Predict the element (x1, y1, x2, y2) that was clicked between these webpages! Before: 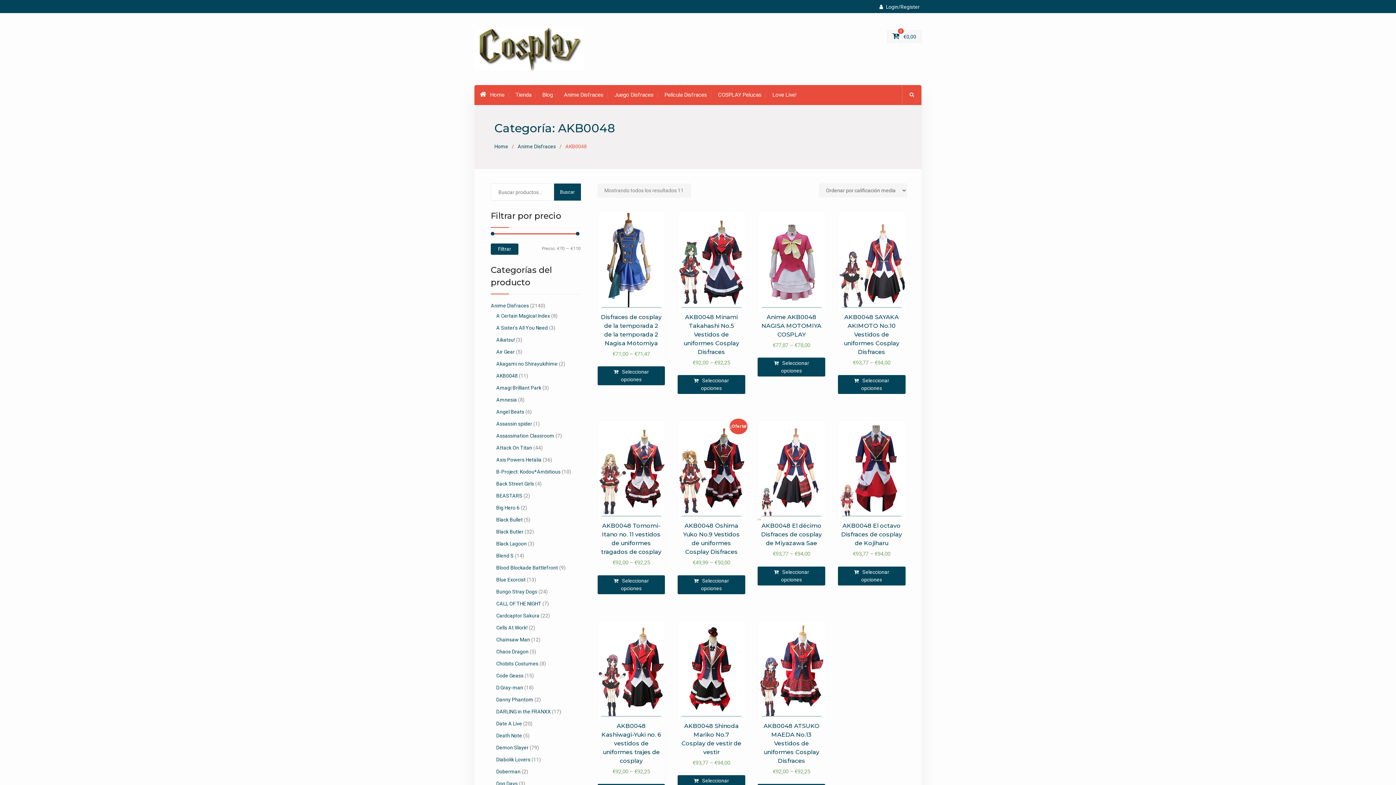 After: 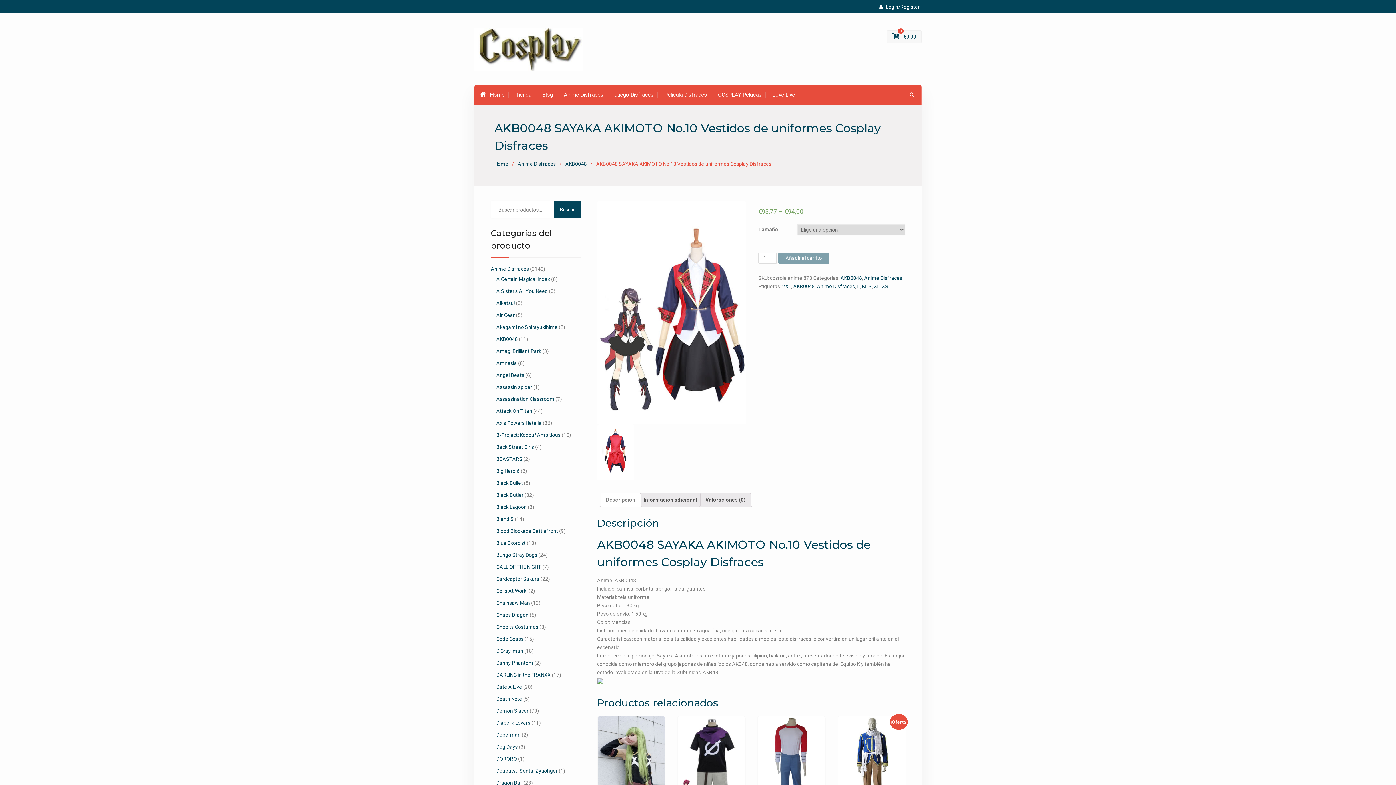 Action: bbox: (838, 212, 905, 367) label: AKB0048 SAYAKA AKIMOTO No.10 Vestidos de uniformes Cosplay Disfraces
€93,77 – €94,00